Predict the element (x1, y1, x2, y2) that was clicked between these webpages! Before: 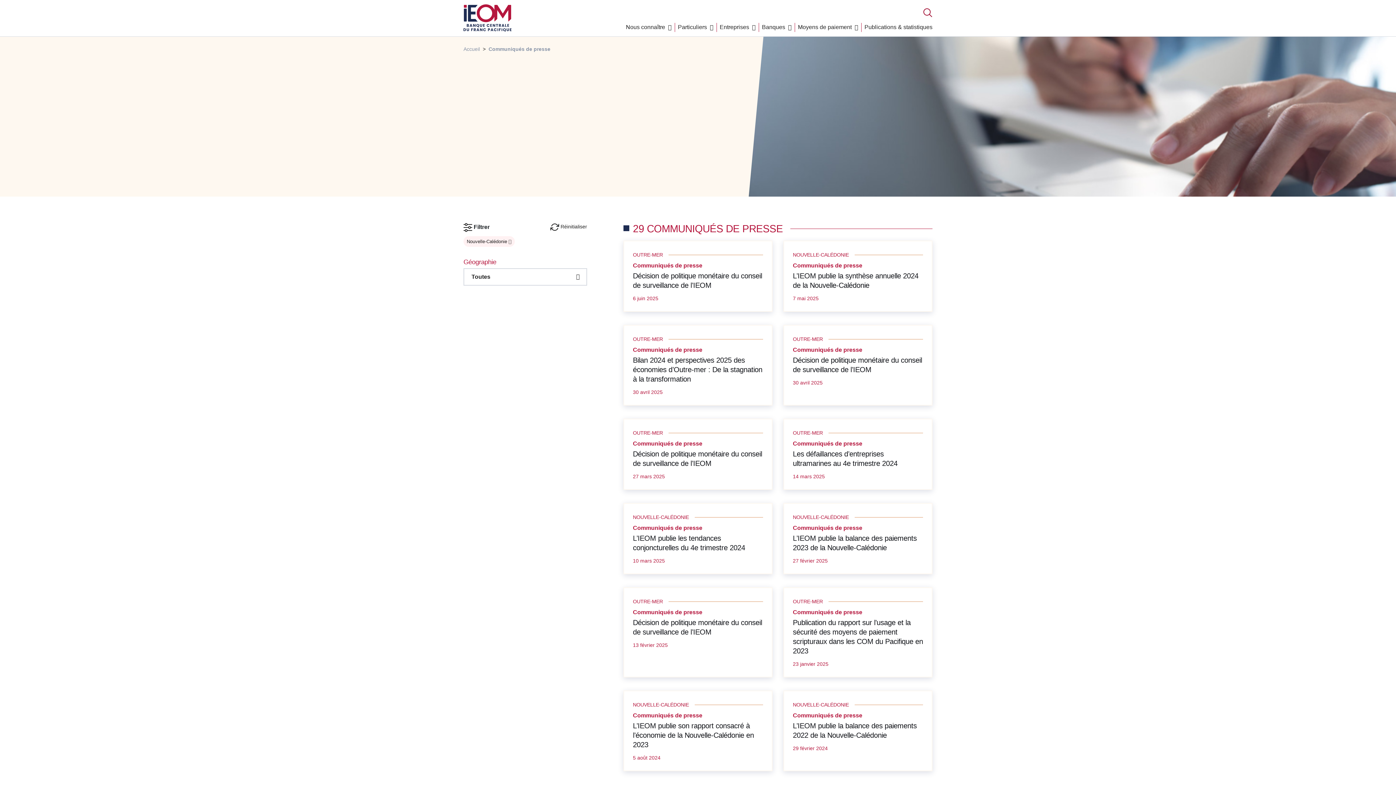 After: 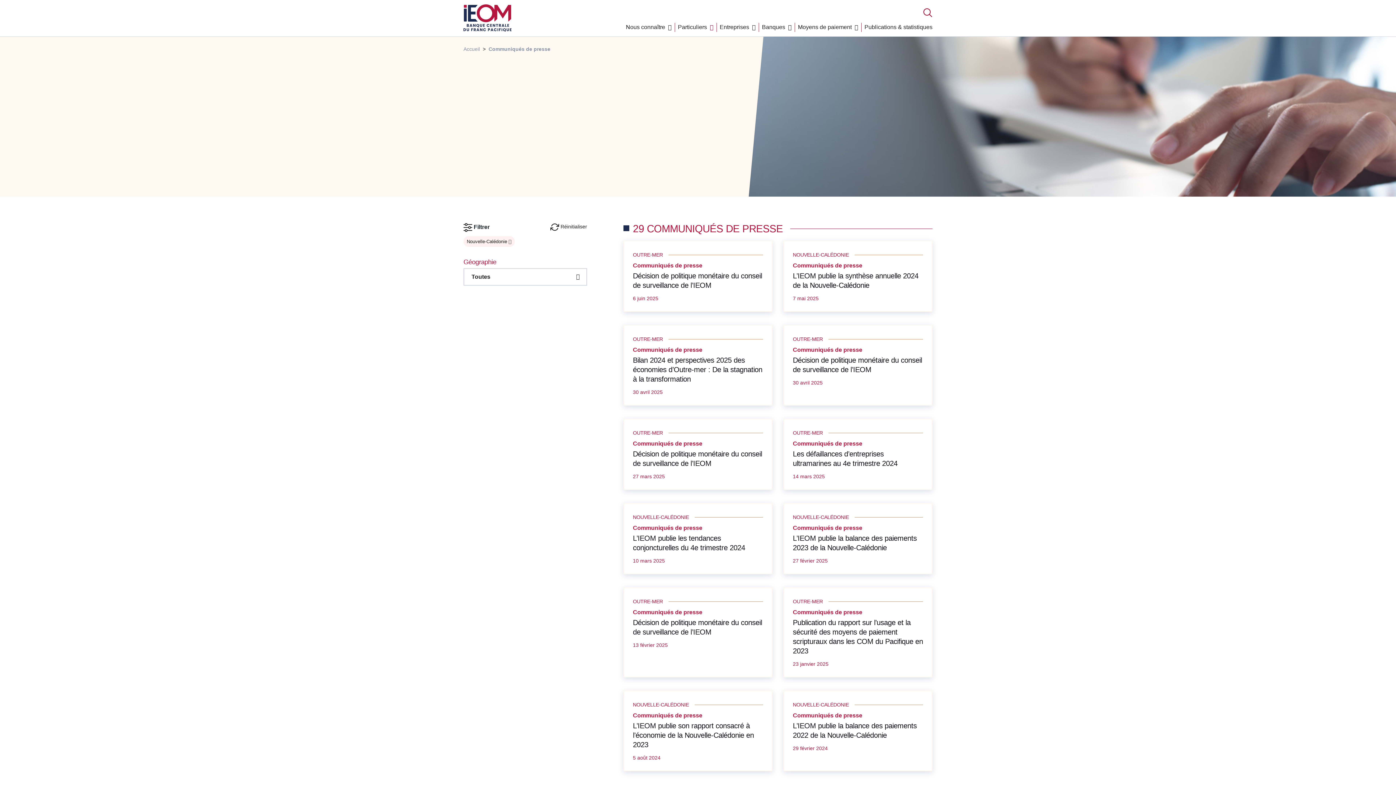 Action: bbox: (675, 22, 716, 32) label: Particuliers 